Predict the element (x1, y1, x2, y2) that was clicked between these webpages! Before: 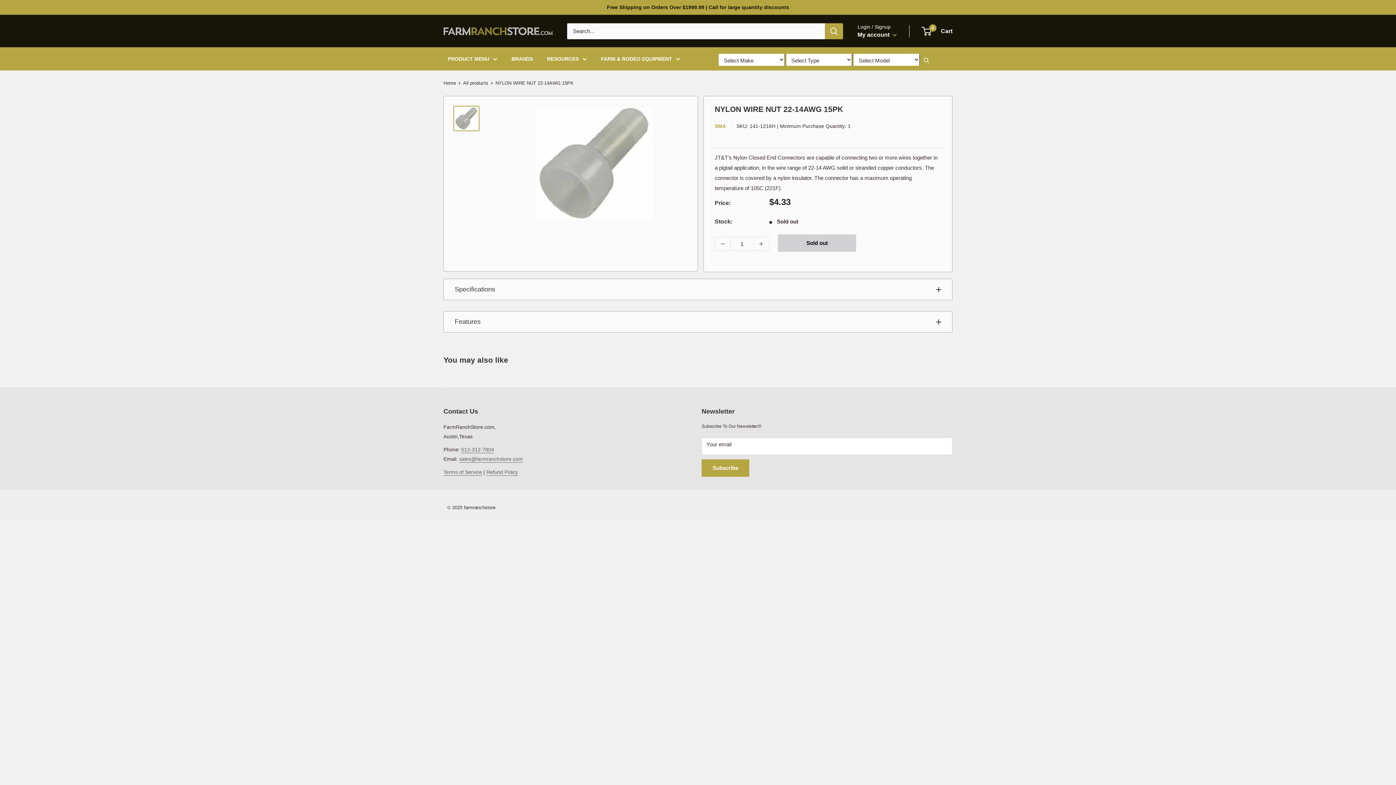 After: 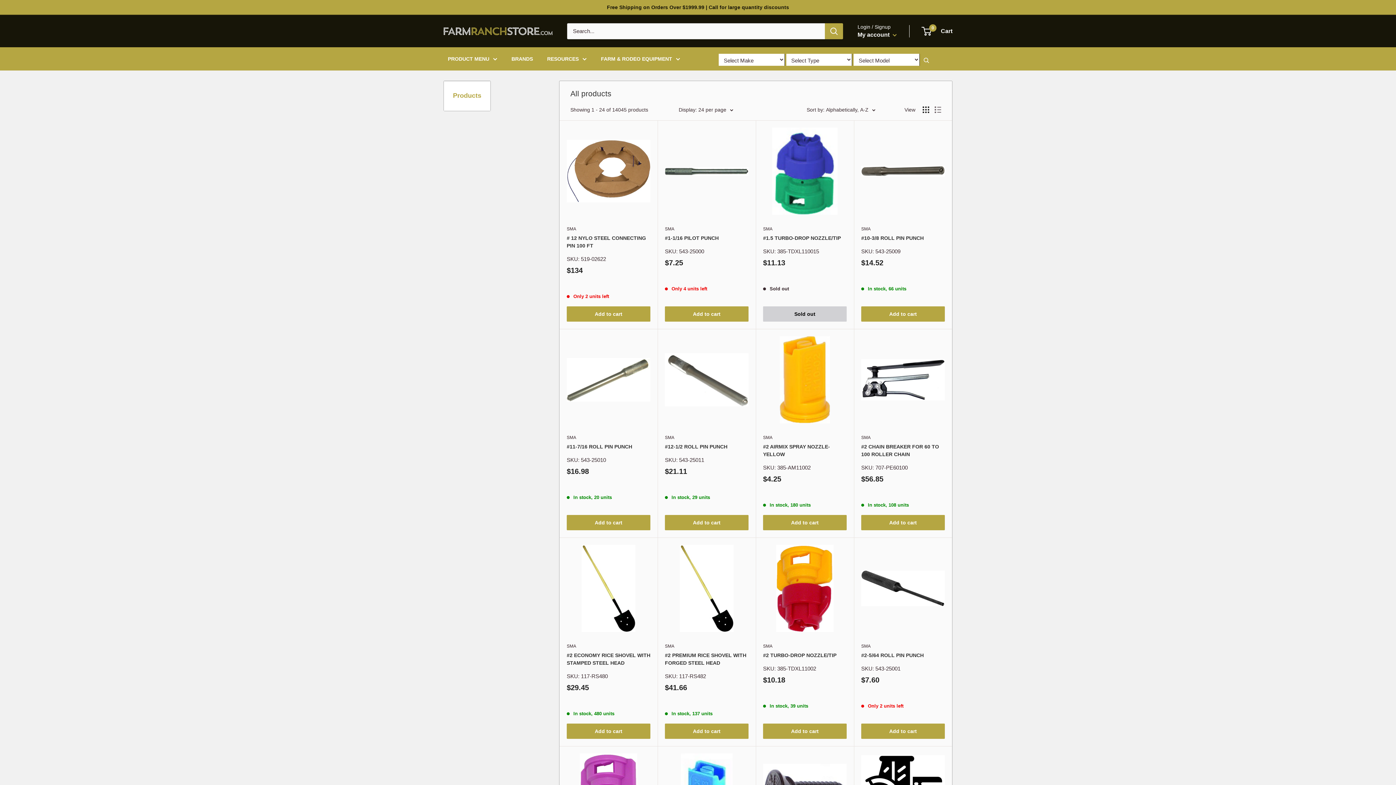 Action: label: PRODUCT MENU bbox: (448, 53, 497, 64)